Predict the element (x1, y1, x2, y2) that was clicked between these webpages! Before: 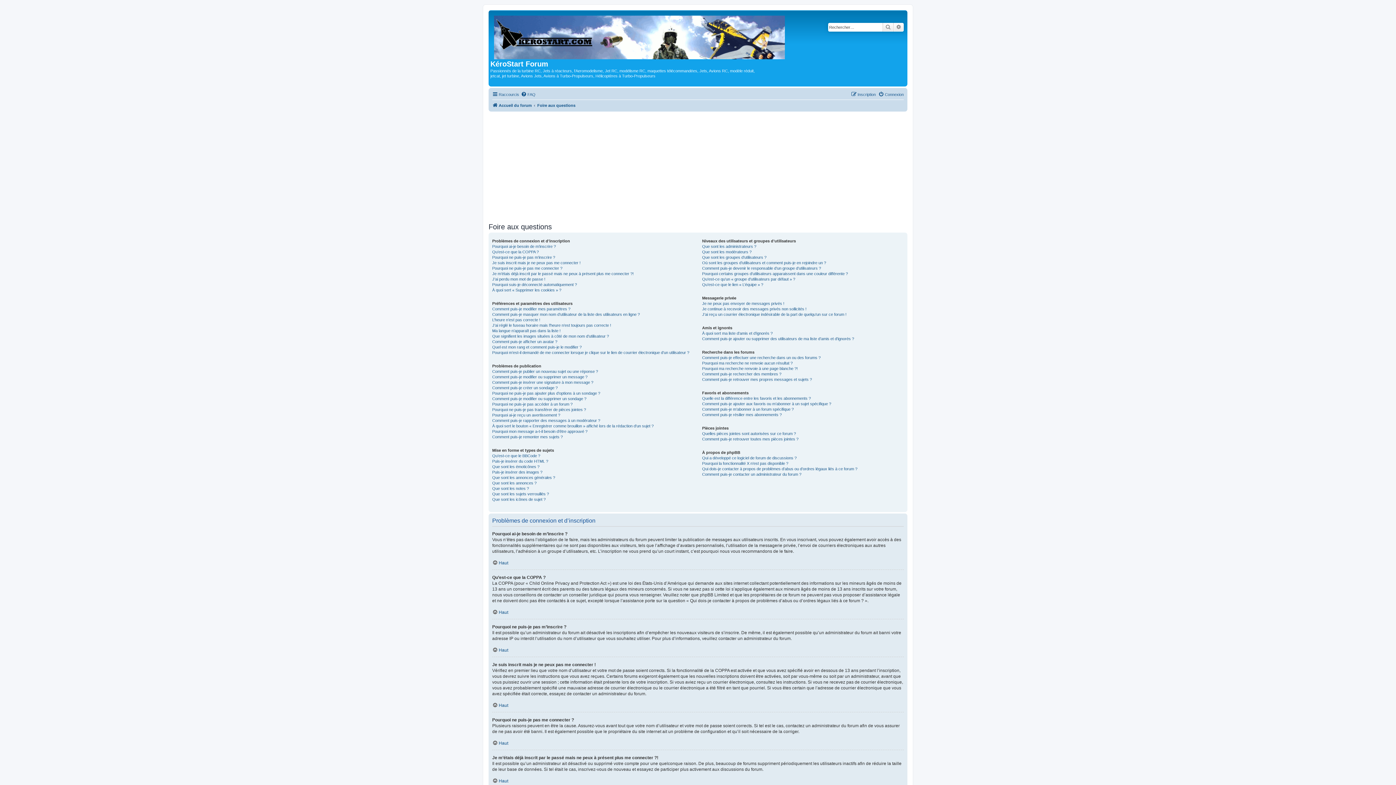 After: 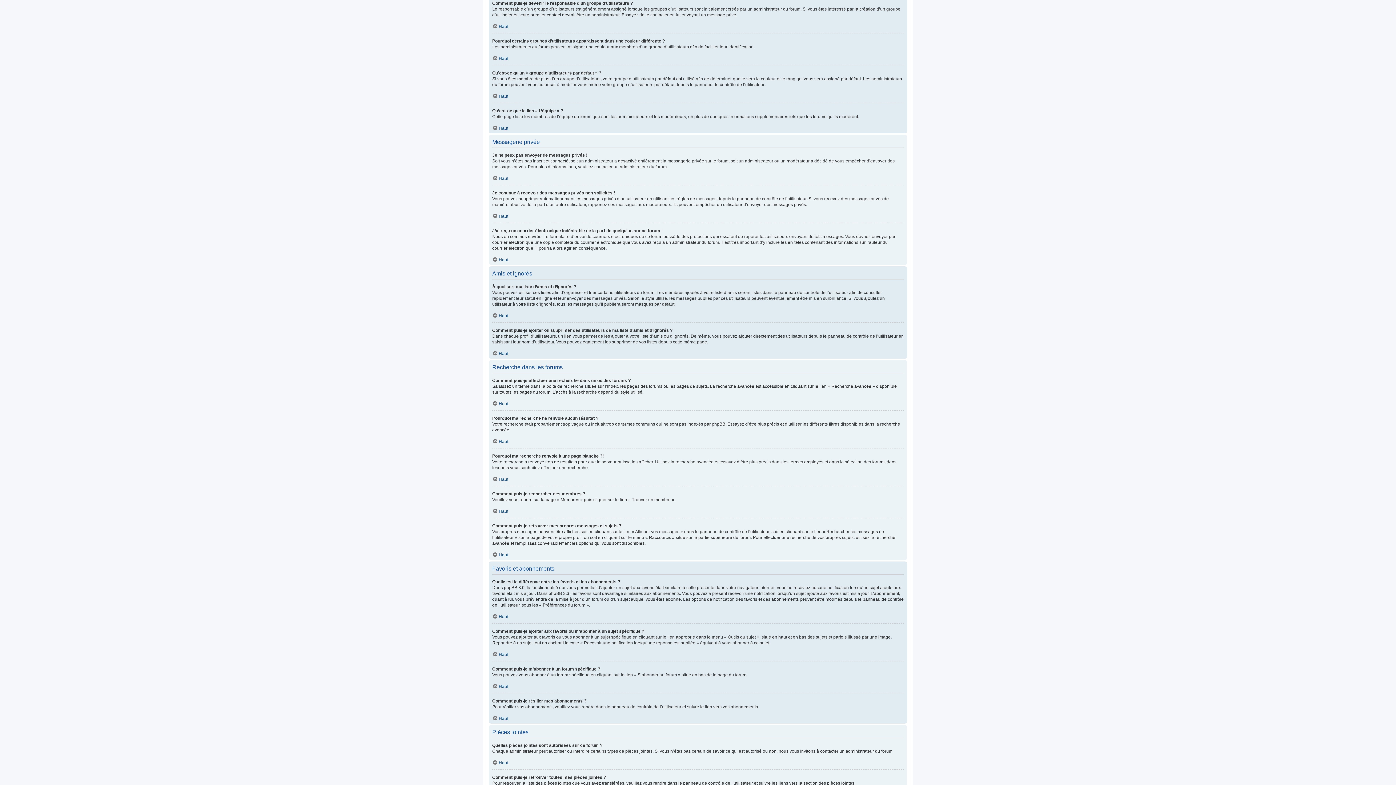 Action: bbox: (702, 265, 821, 271) label: Comment puis-je devenir le responsable d’un groupe d’utilisateurs ?